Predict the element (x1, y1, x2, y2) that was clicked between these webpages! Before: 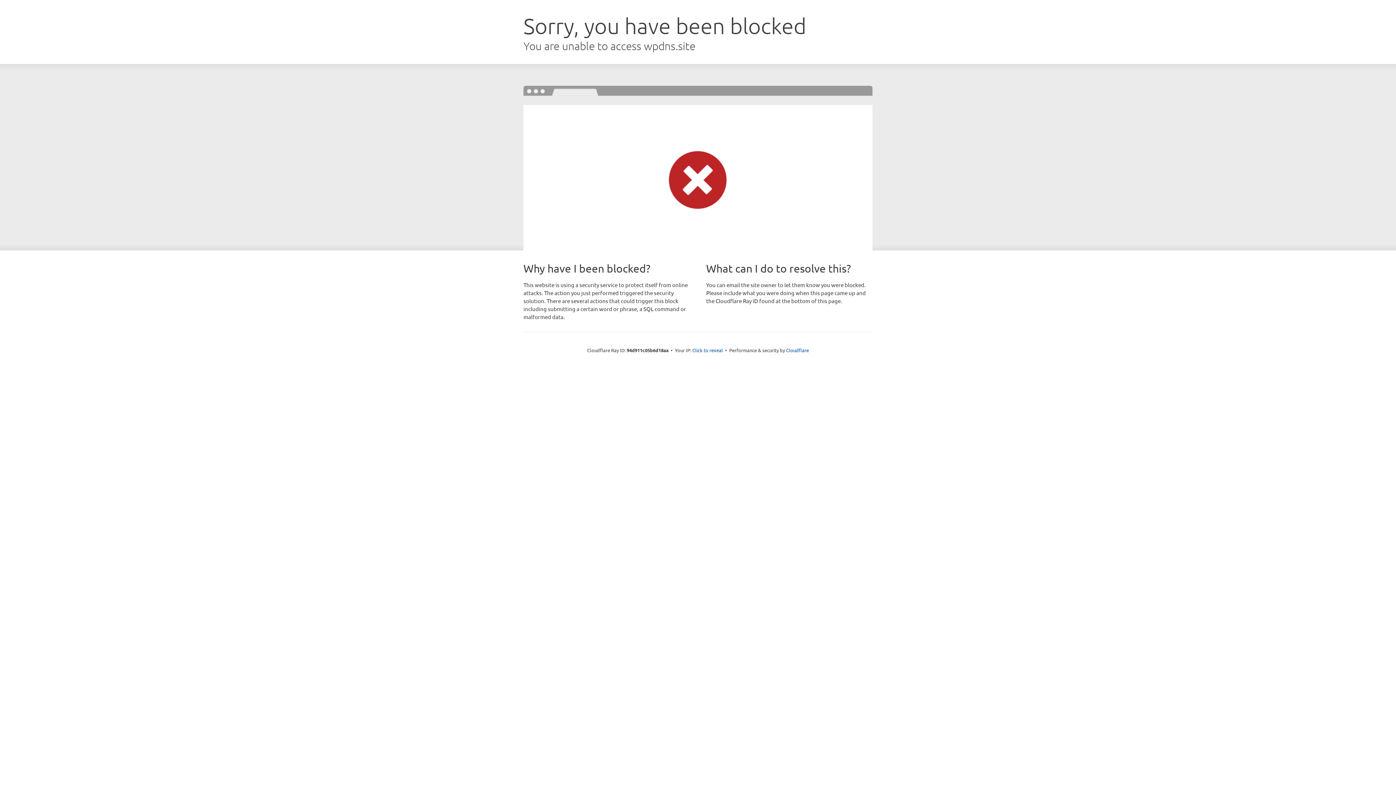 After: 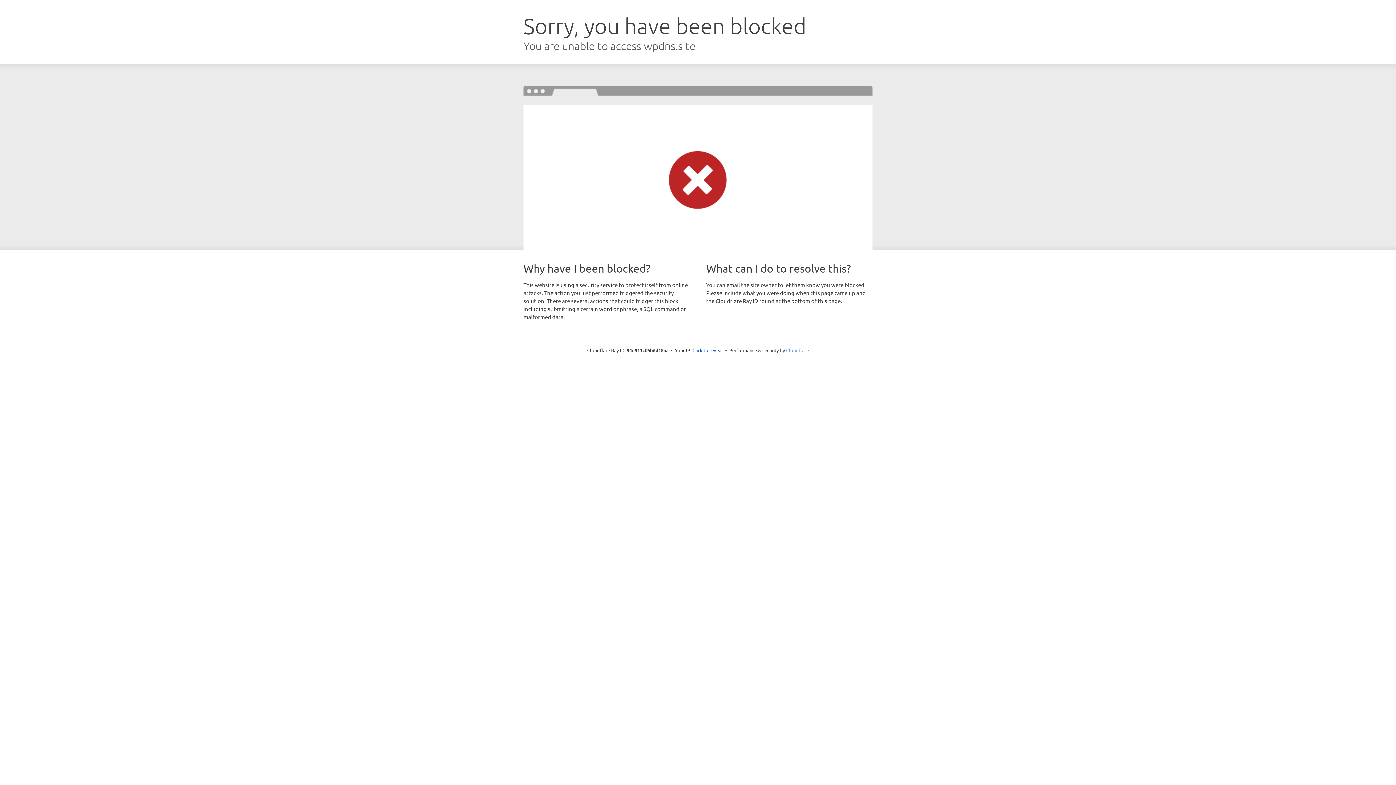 Action: label: Cloudflare bbox: (786, 347, 809, 353)